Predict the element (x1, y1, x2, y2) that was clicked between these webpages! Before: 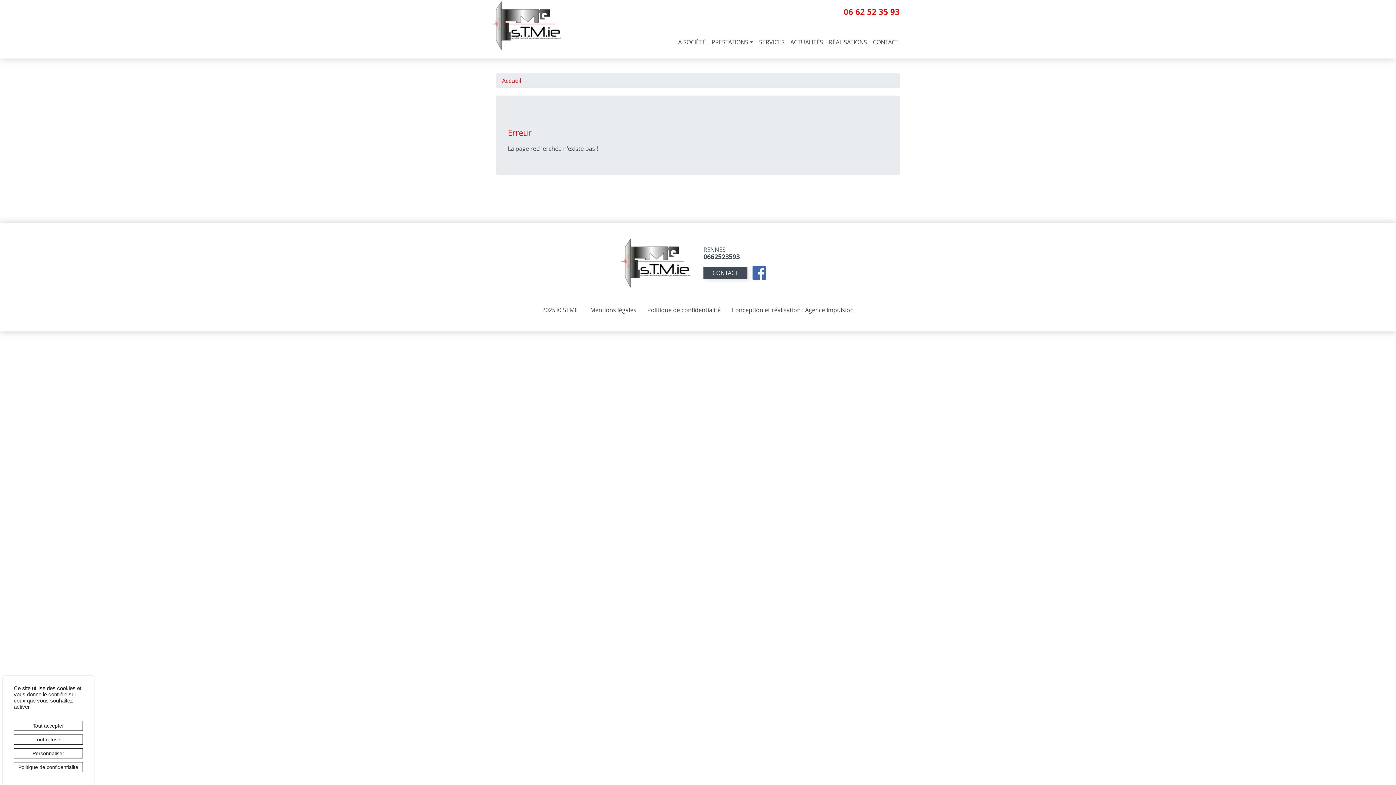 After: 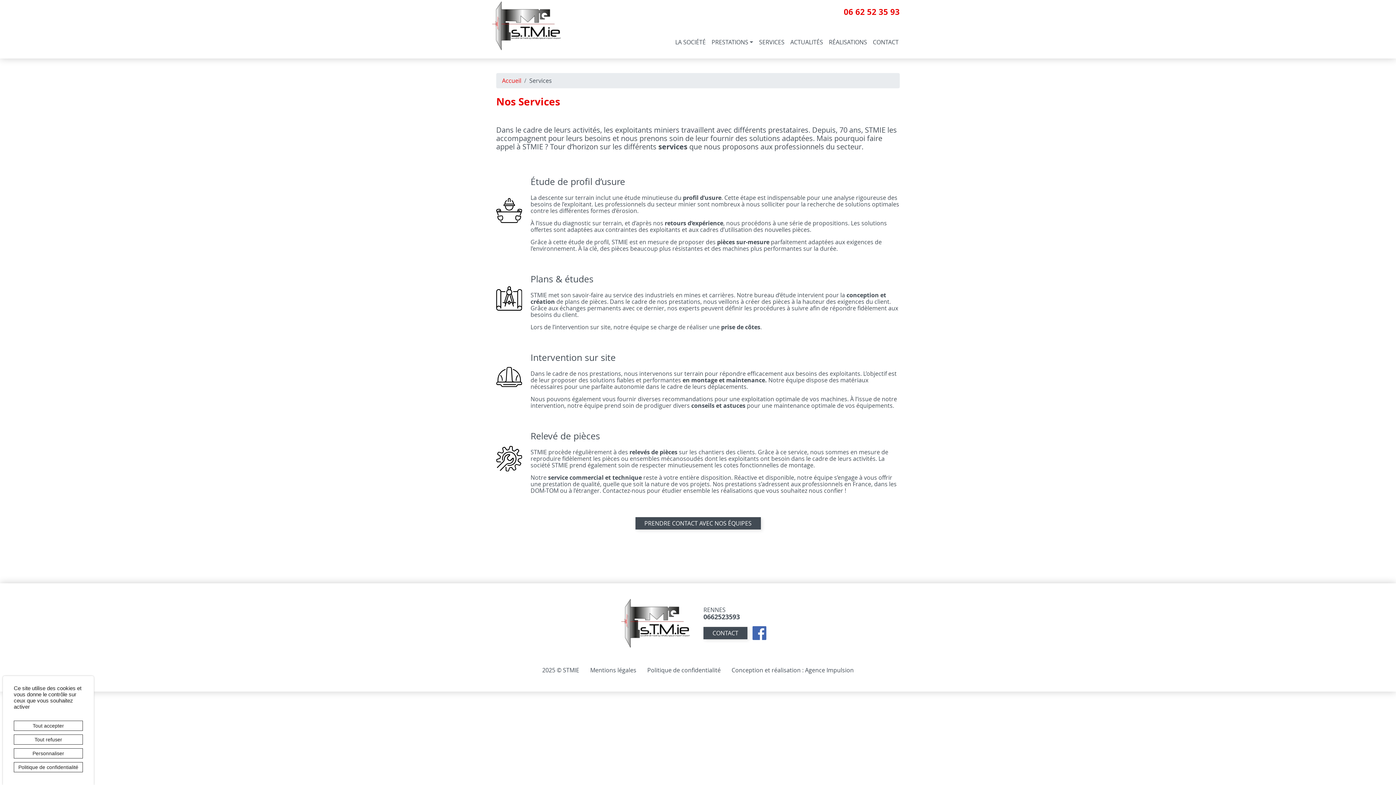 Action: label: SERVICES bbox: (756, 36, 787, 48)